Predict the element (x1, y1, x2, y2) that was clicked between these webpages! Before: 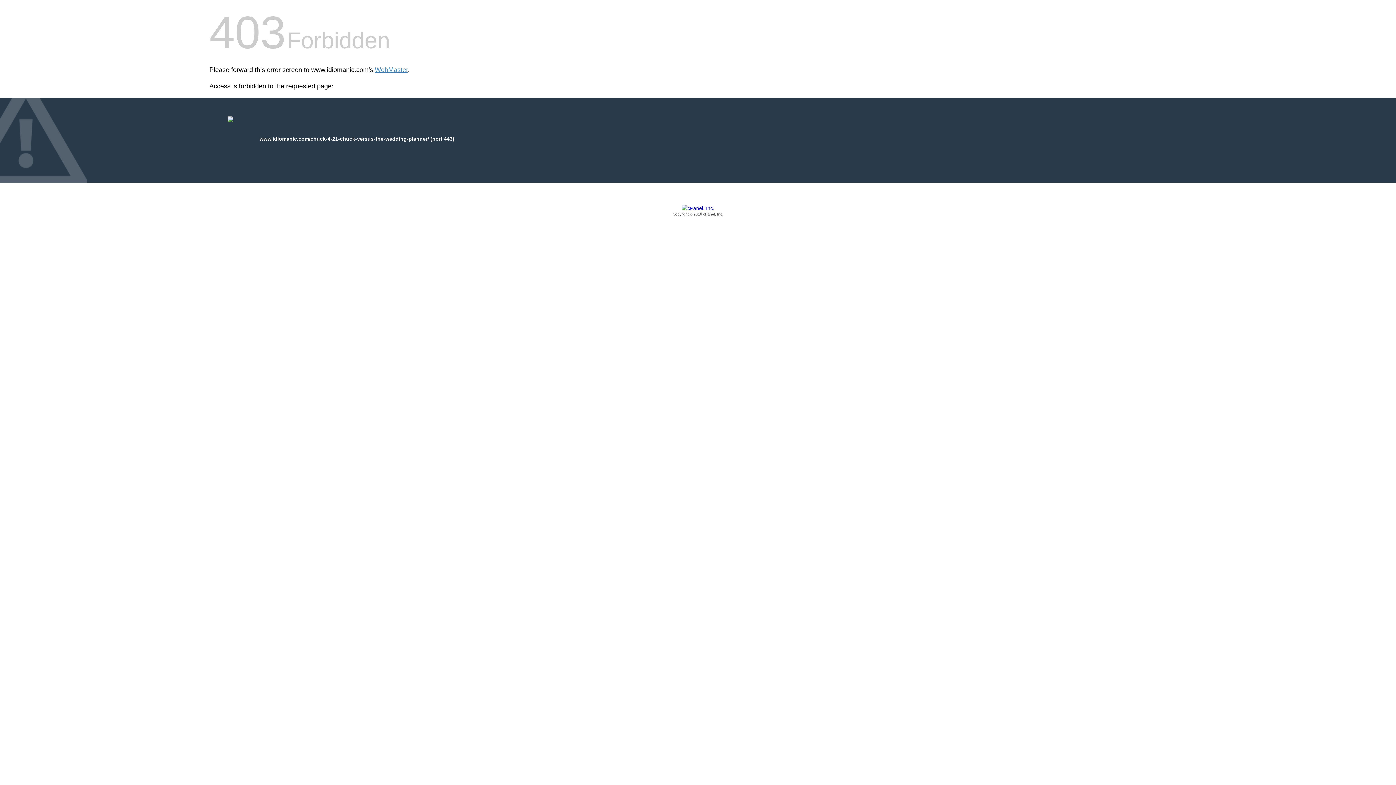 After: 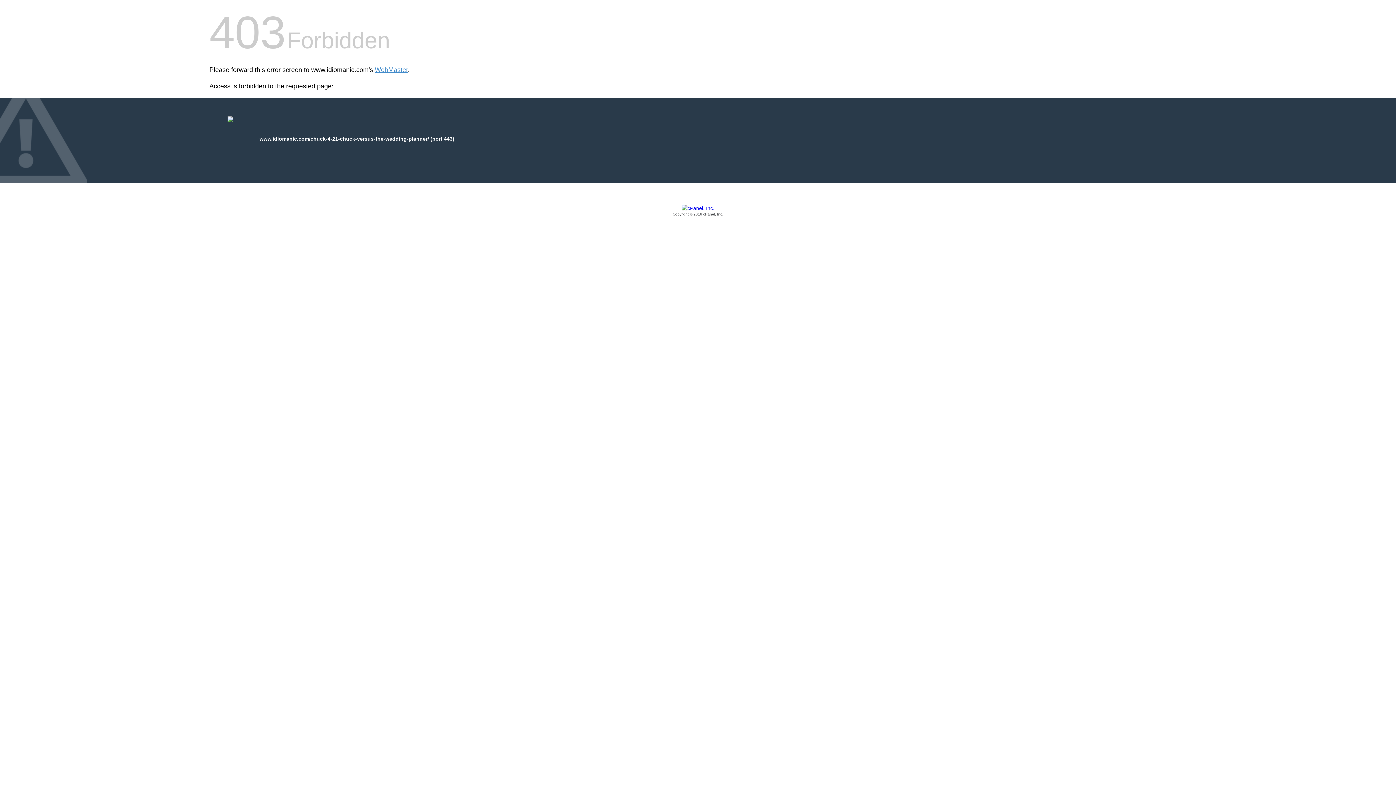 Action: bbox: (209, 205, 1186, 217) label: Copyright © 2016 cPanel, Inc.